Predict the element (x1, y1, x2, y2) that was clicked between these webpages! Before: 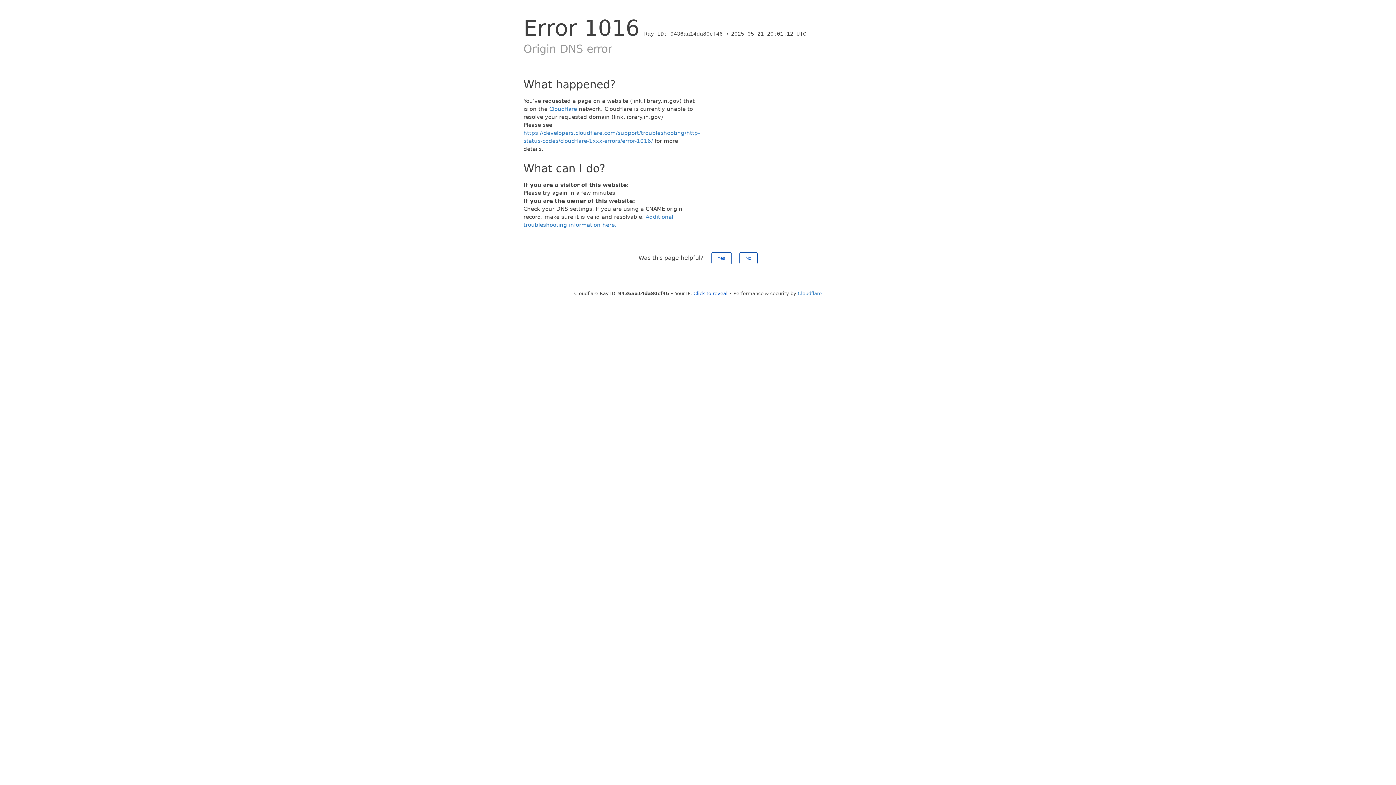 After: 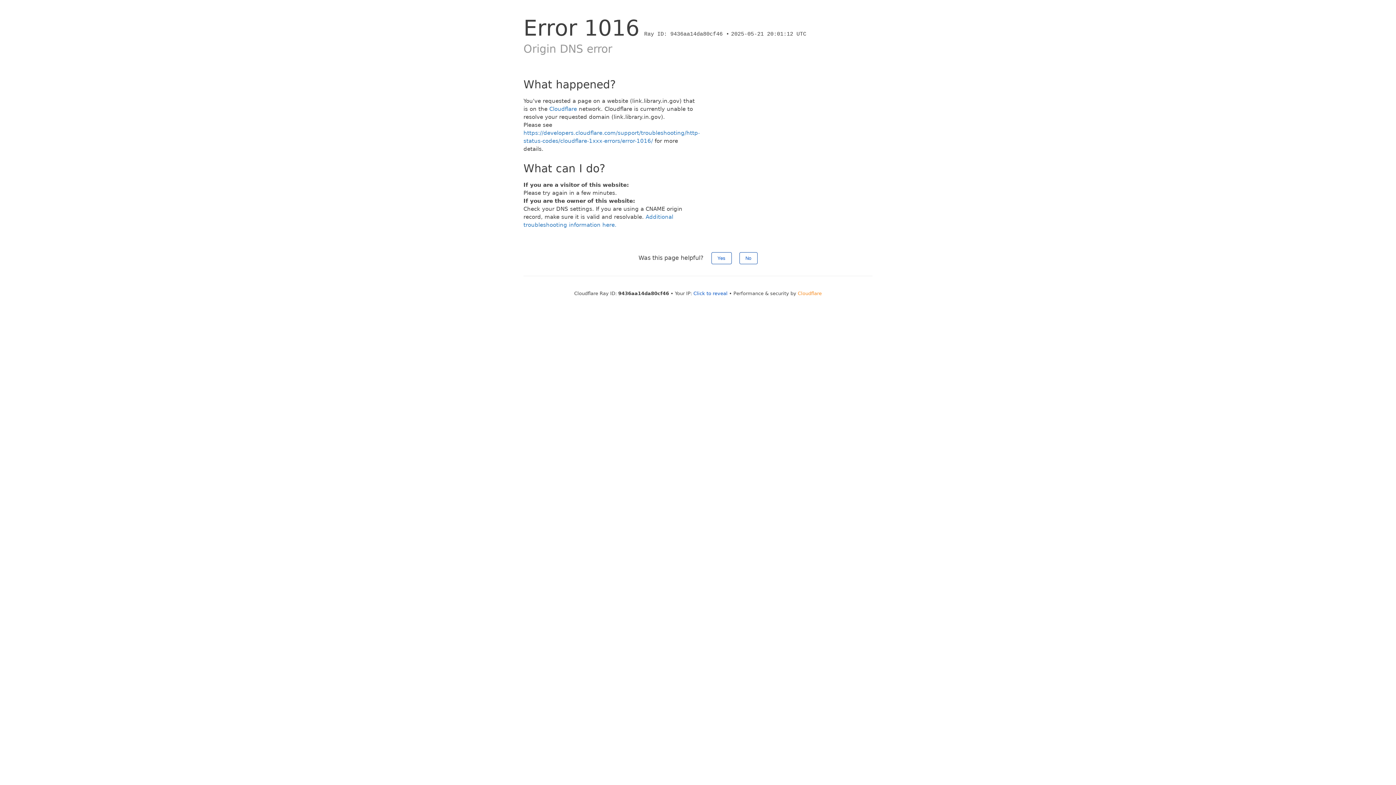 Action: bbox: (798, 290, 822, 296) label: Cloudflare